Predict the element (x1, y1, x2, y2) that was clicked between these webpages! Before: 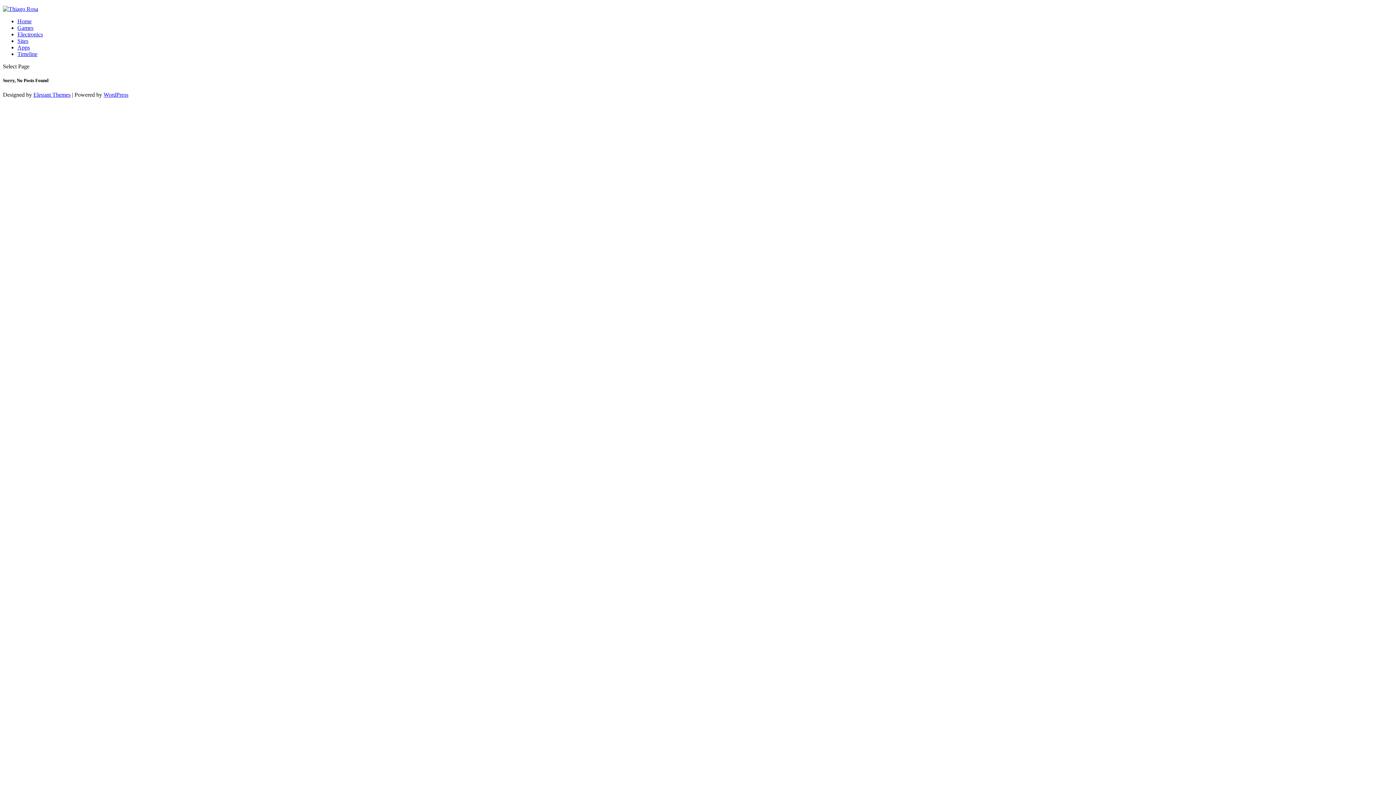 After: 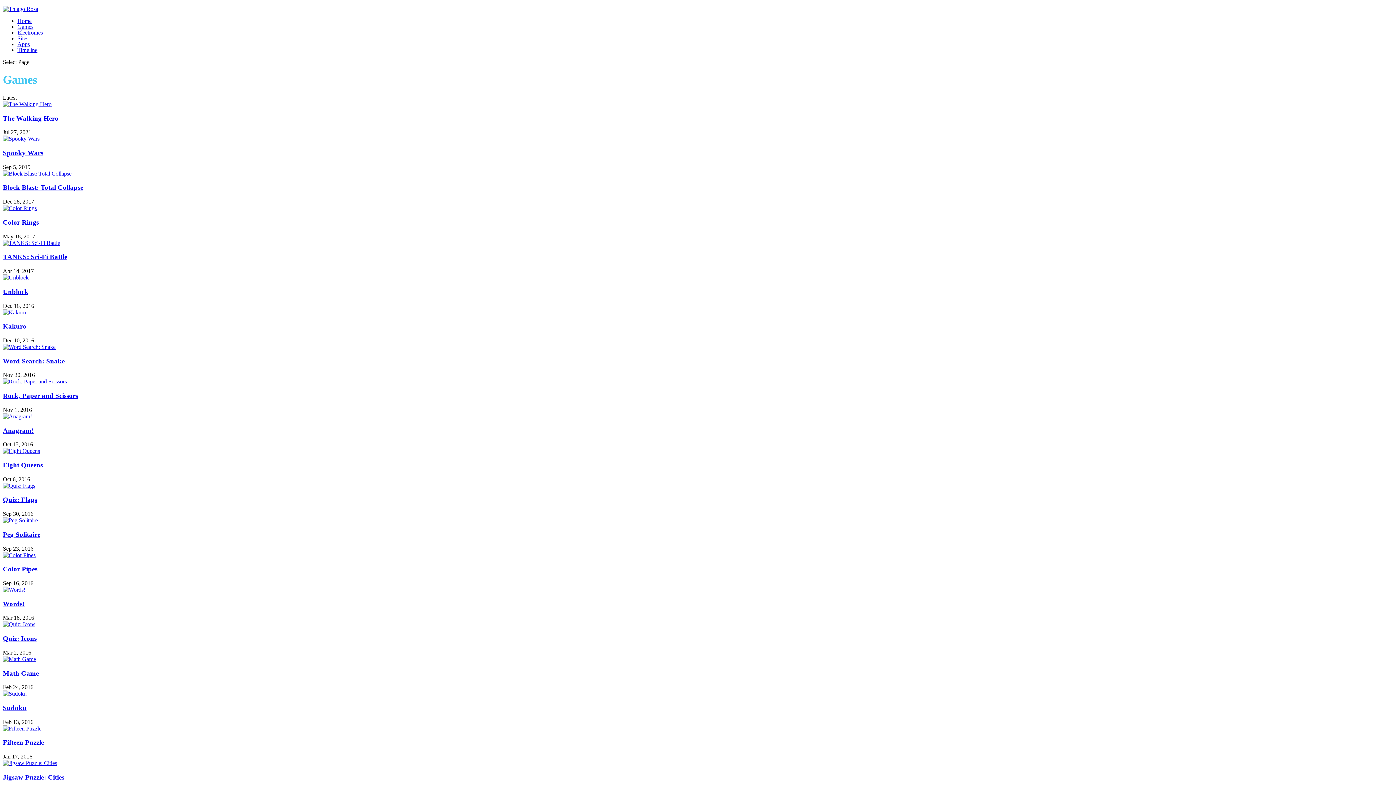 Action: bbox: (2, 5, 38, 12)